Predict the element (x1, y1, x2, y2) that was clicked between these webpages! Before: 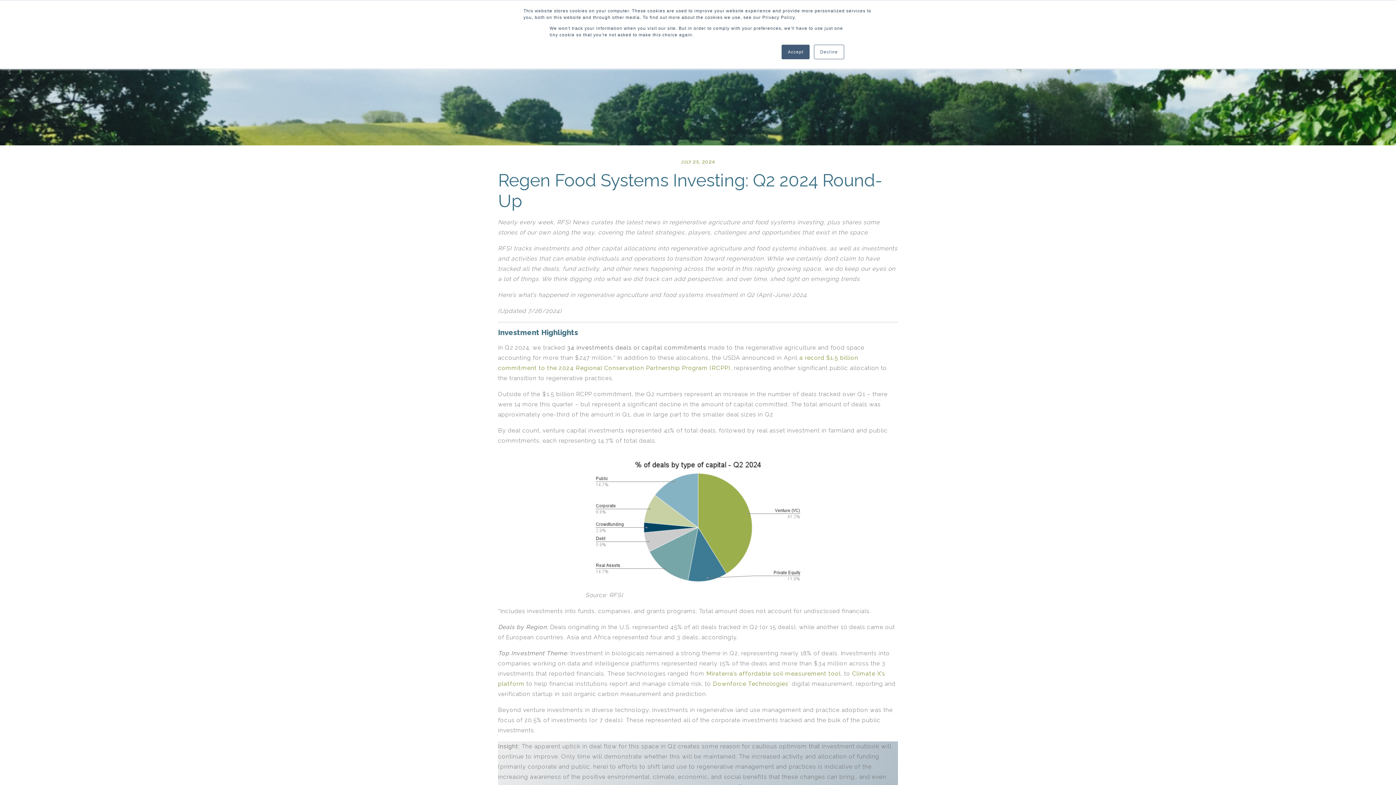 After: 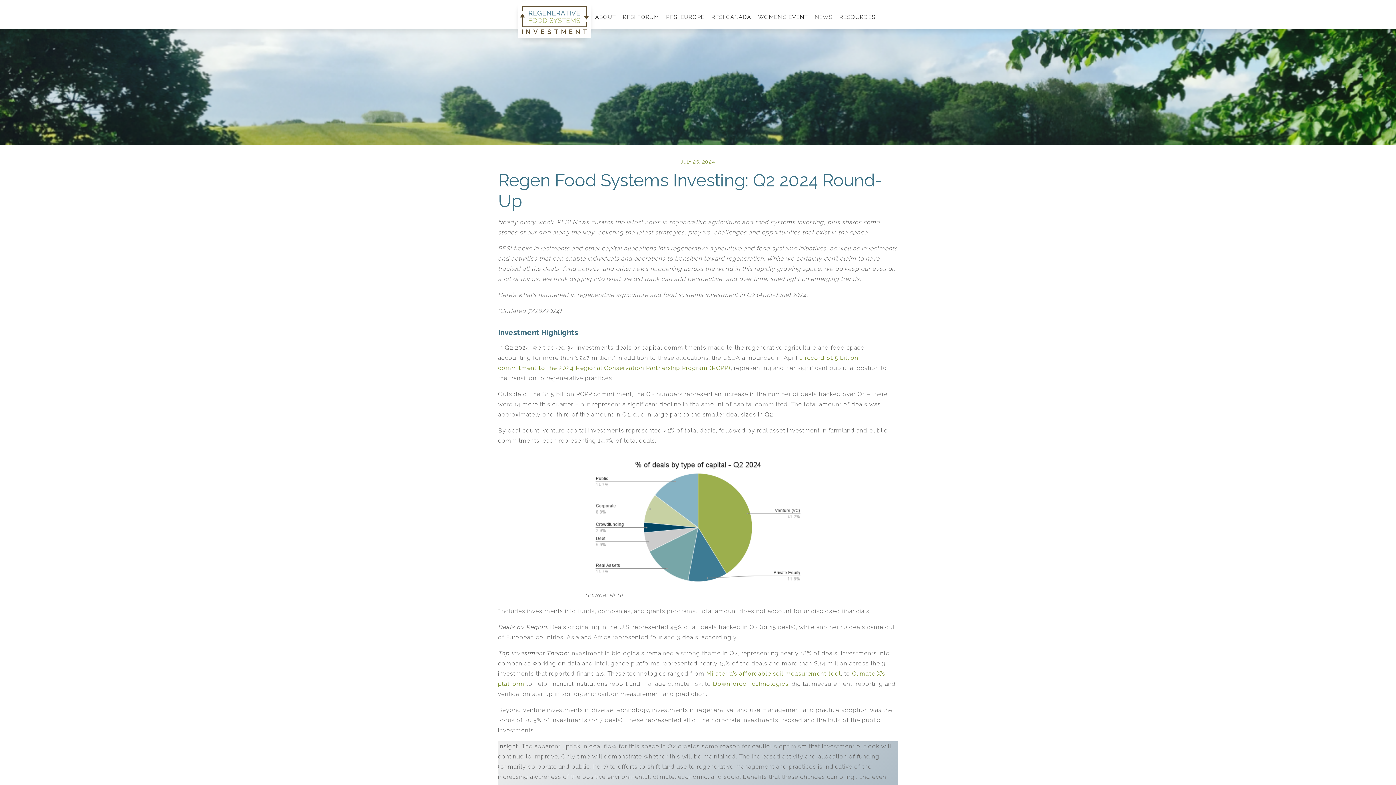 Action: label: Decline bbox: (814, 44, 844, 59)